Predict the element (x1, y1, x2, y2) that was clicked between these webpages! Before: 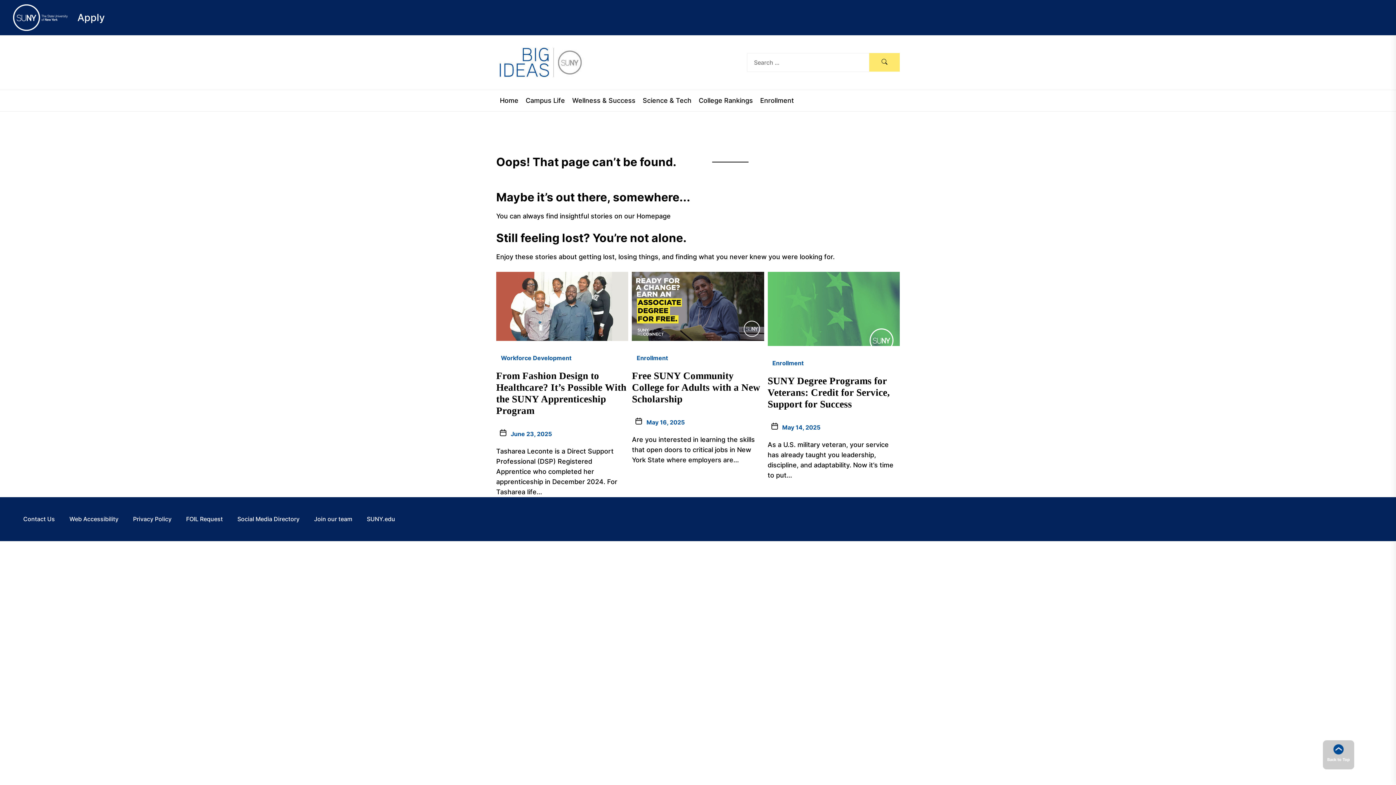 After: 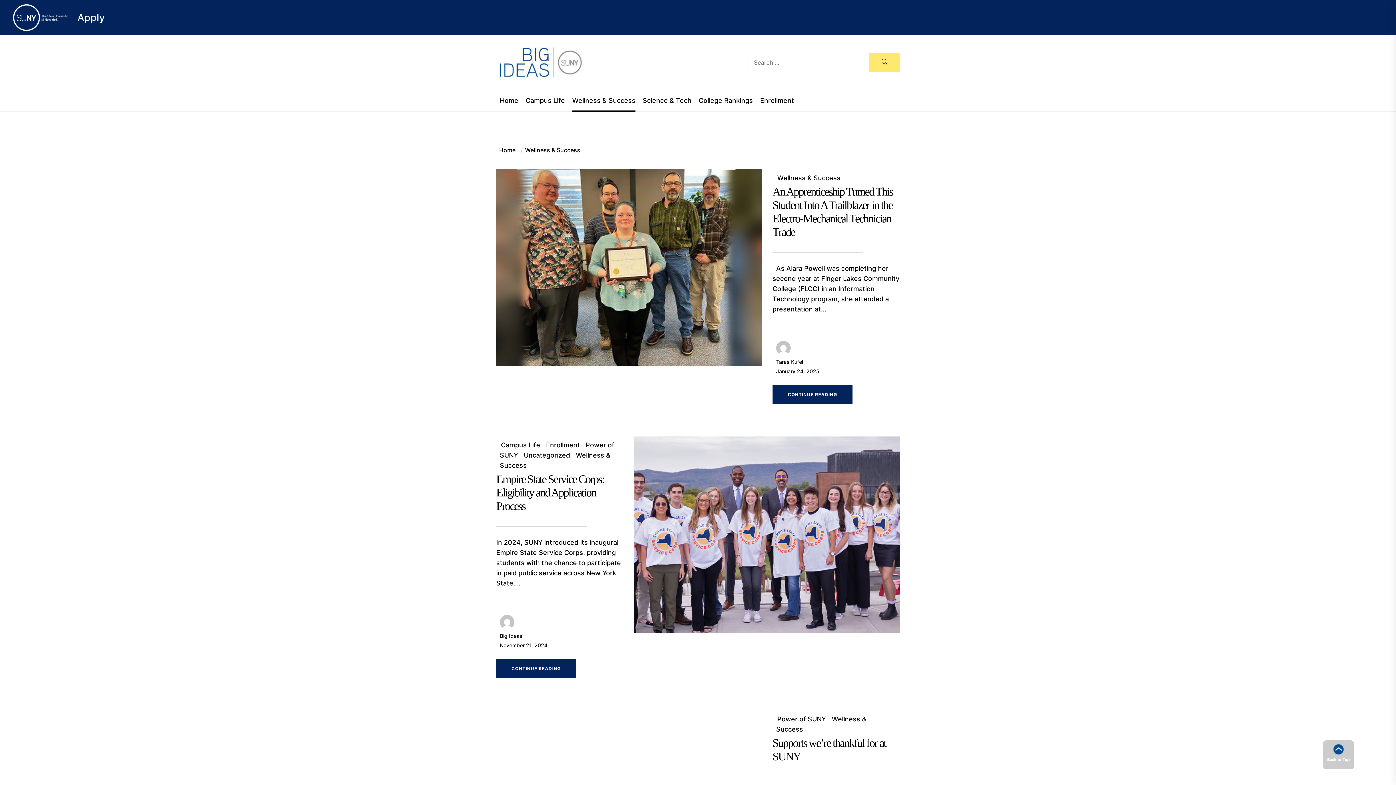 Action: bbox: (572, 97, 635, 104) label: Wellness & Success